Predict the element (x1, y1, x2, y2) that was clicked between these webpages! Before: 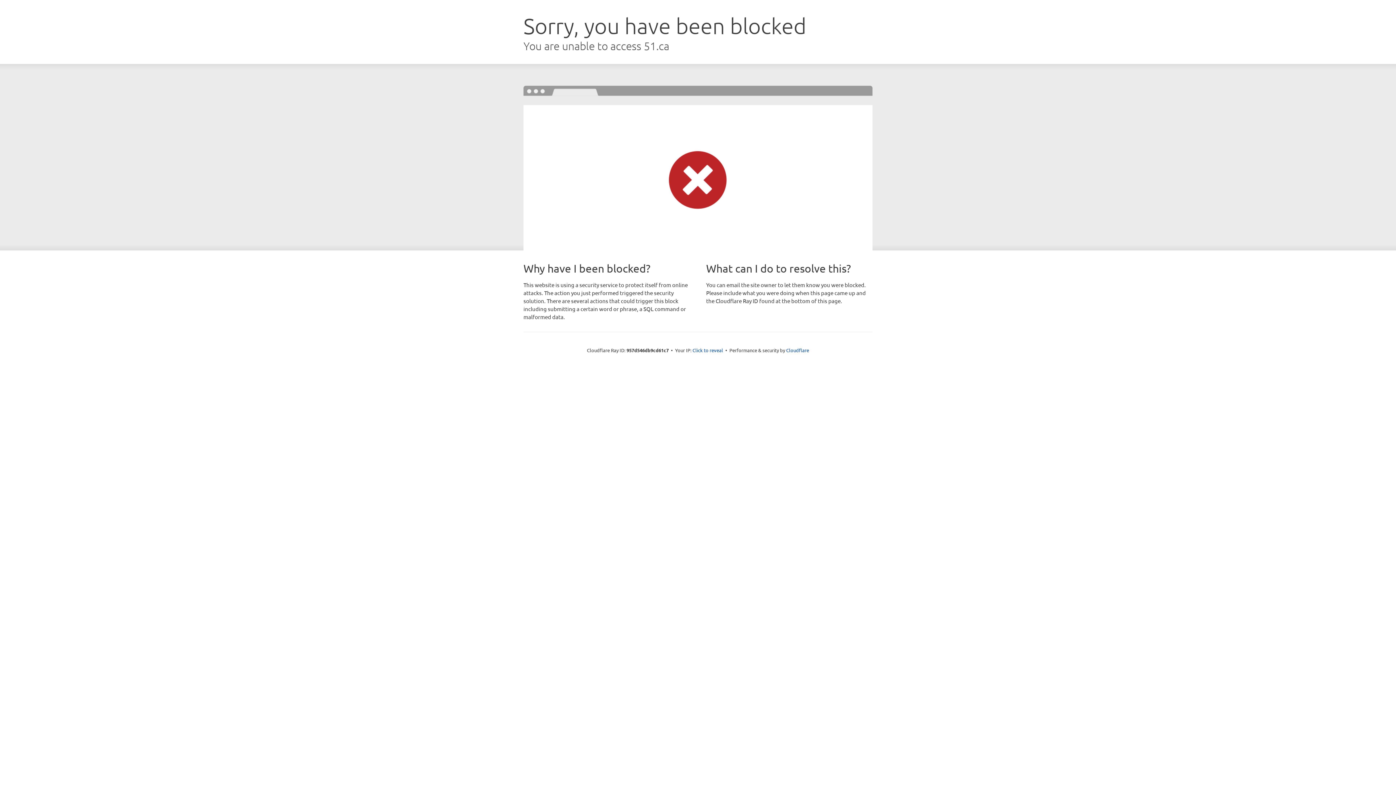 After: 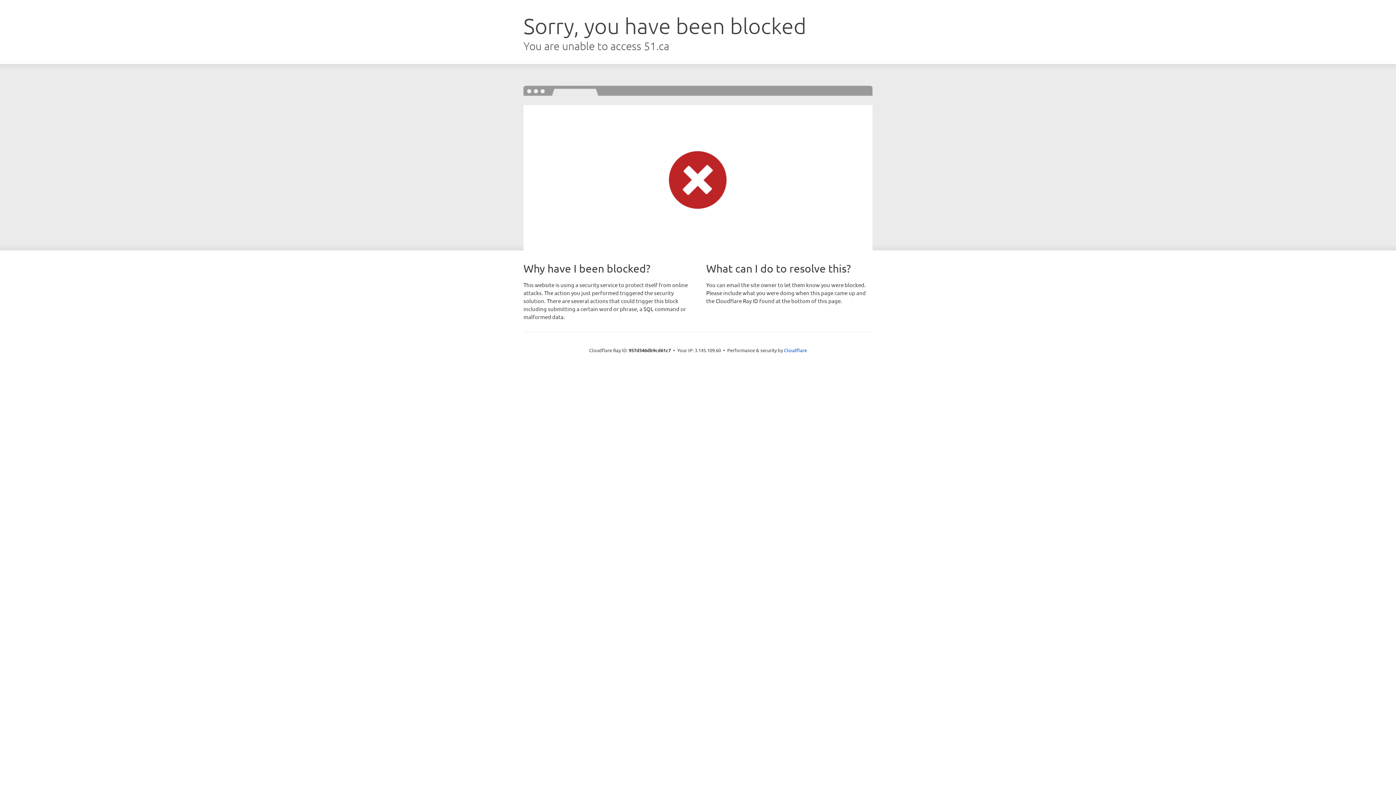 Action: label: Click to reveal bbox: (692, 346, 723, 353)